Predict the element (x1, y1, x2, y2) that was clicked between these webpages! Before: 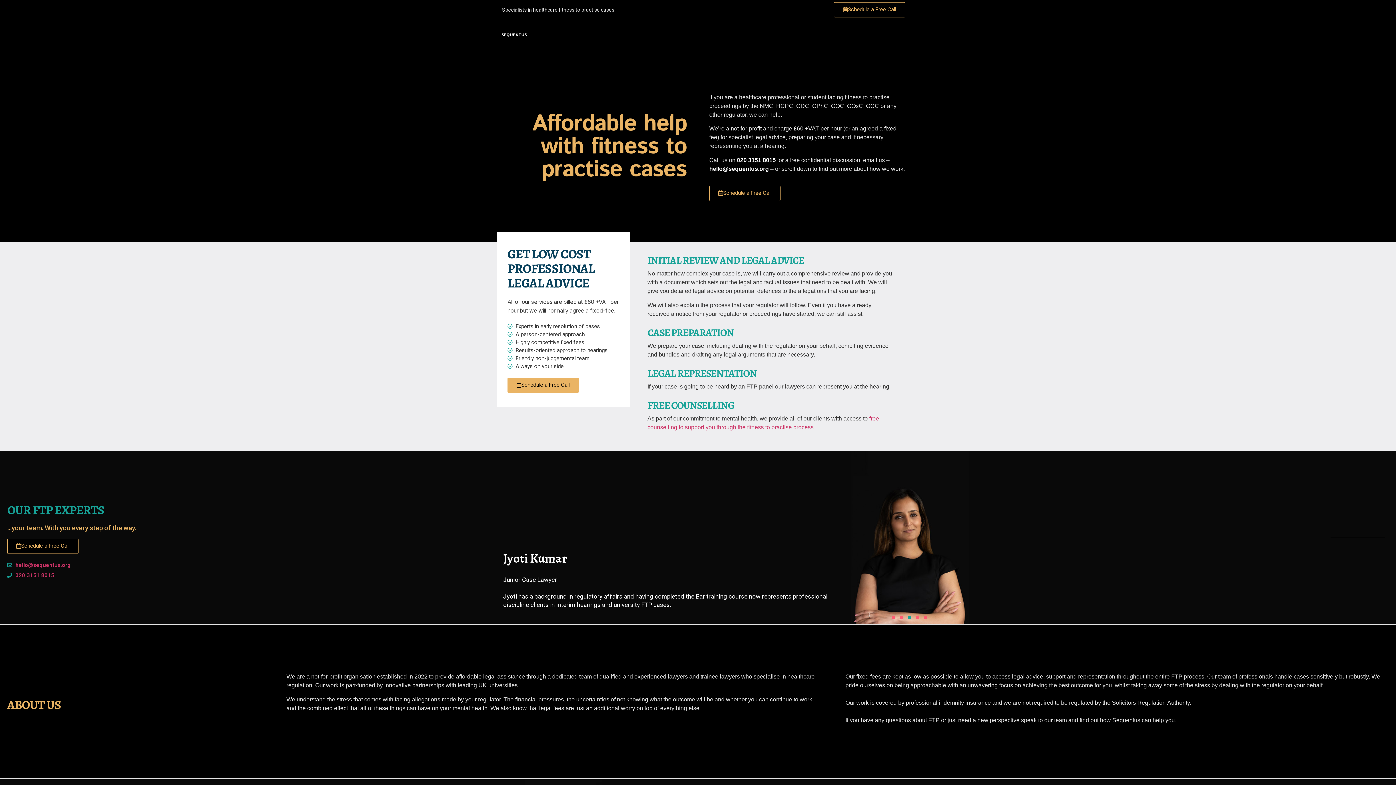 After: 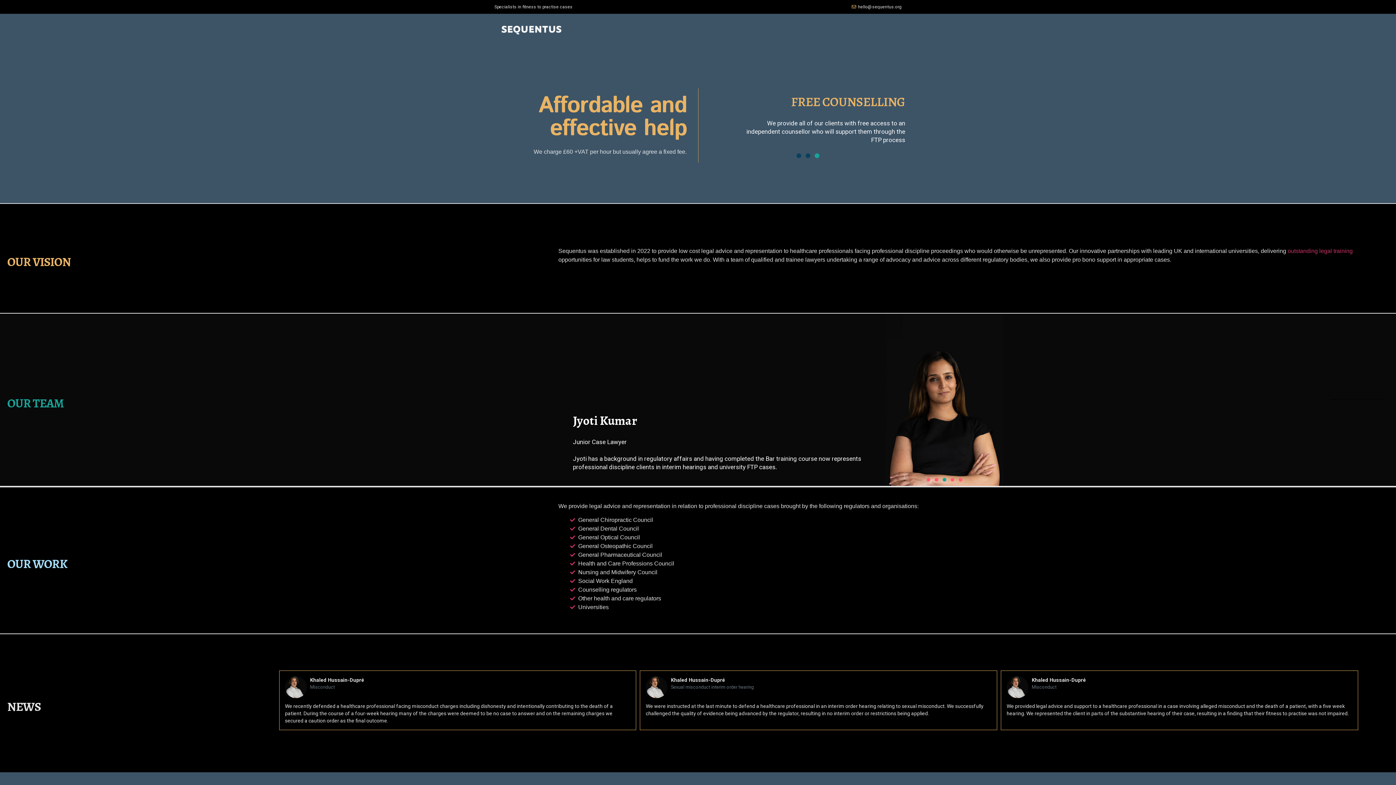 Action: bbox: (501, 30, 610, 39)